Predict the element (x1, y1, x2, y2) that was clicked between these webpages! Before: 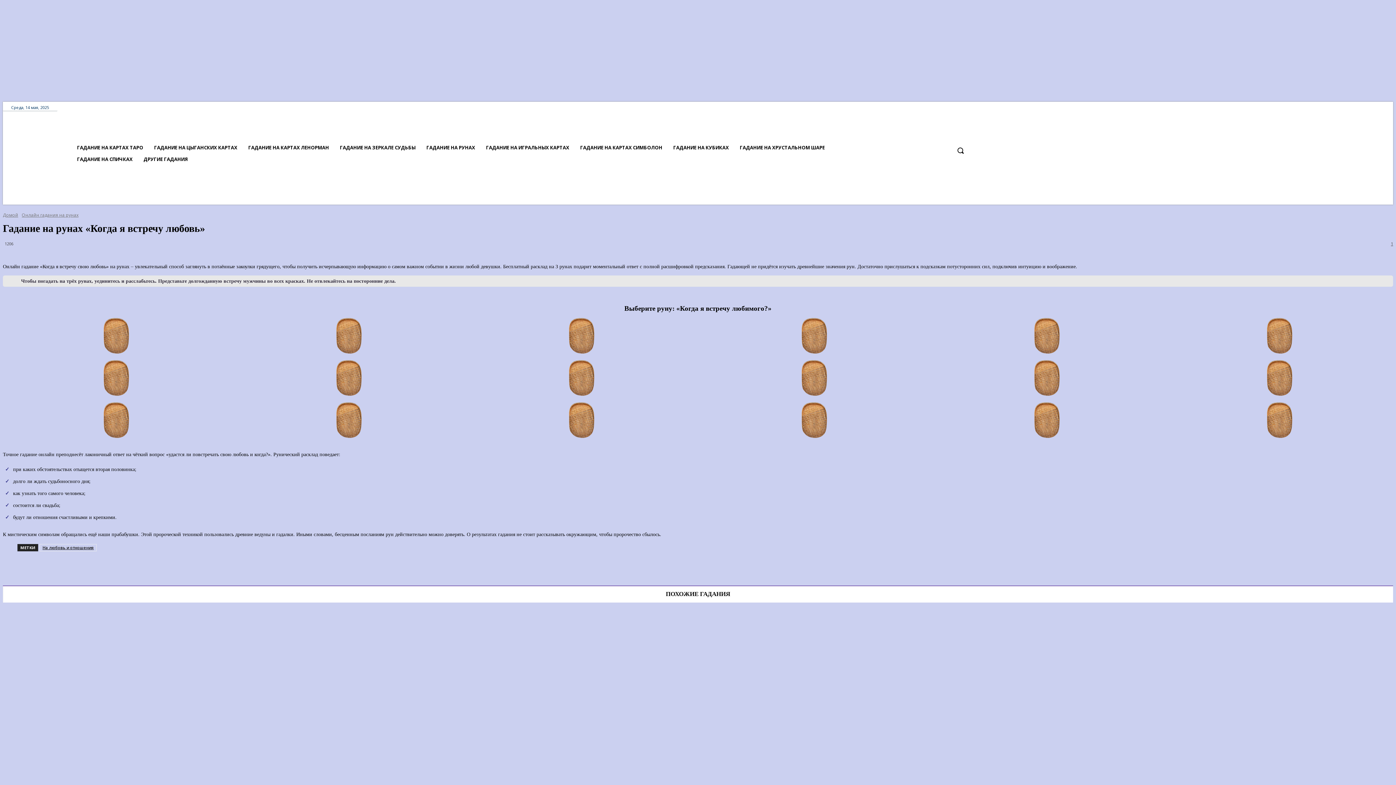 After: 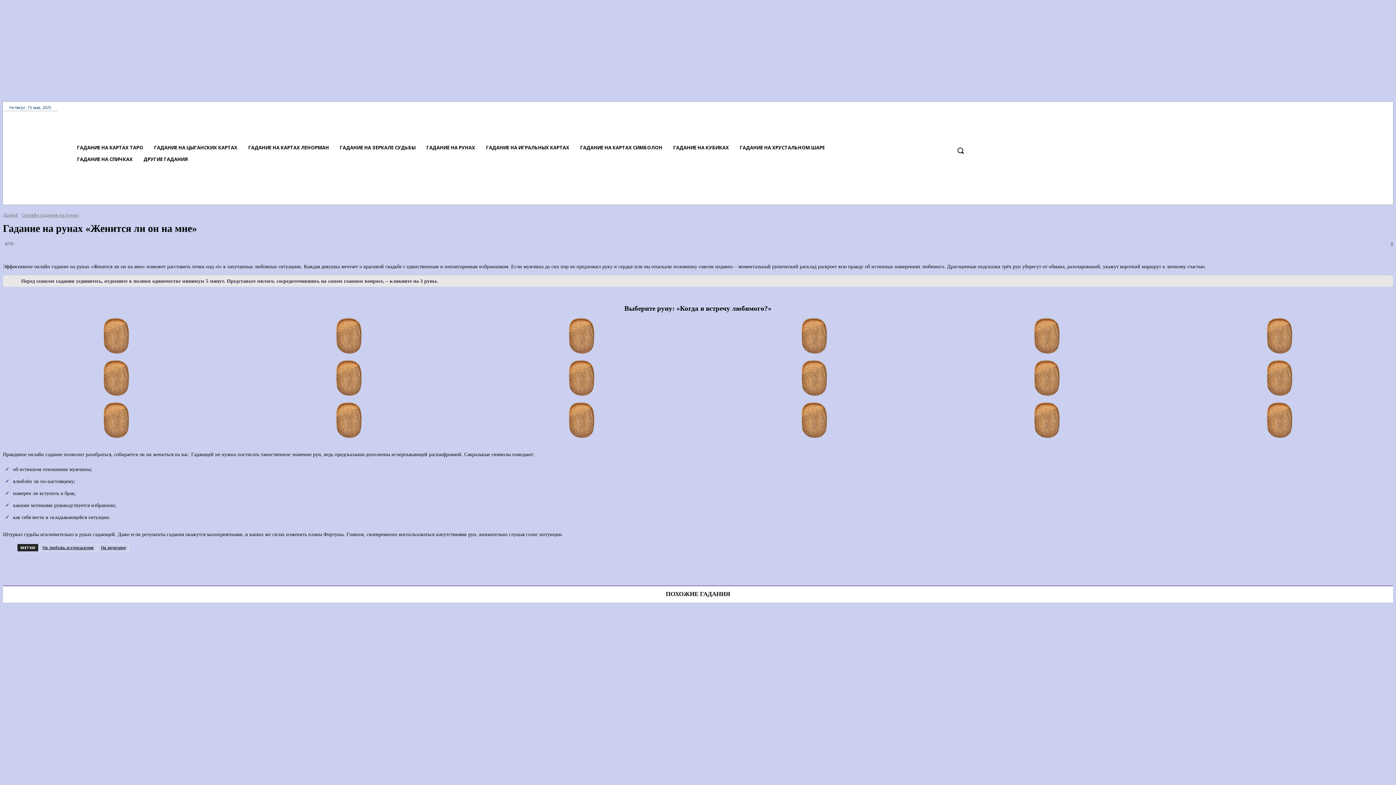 Action: bbox: (2, 612, 468, 938)